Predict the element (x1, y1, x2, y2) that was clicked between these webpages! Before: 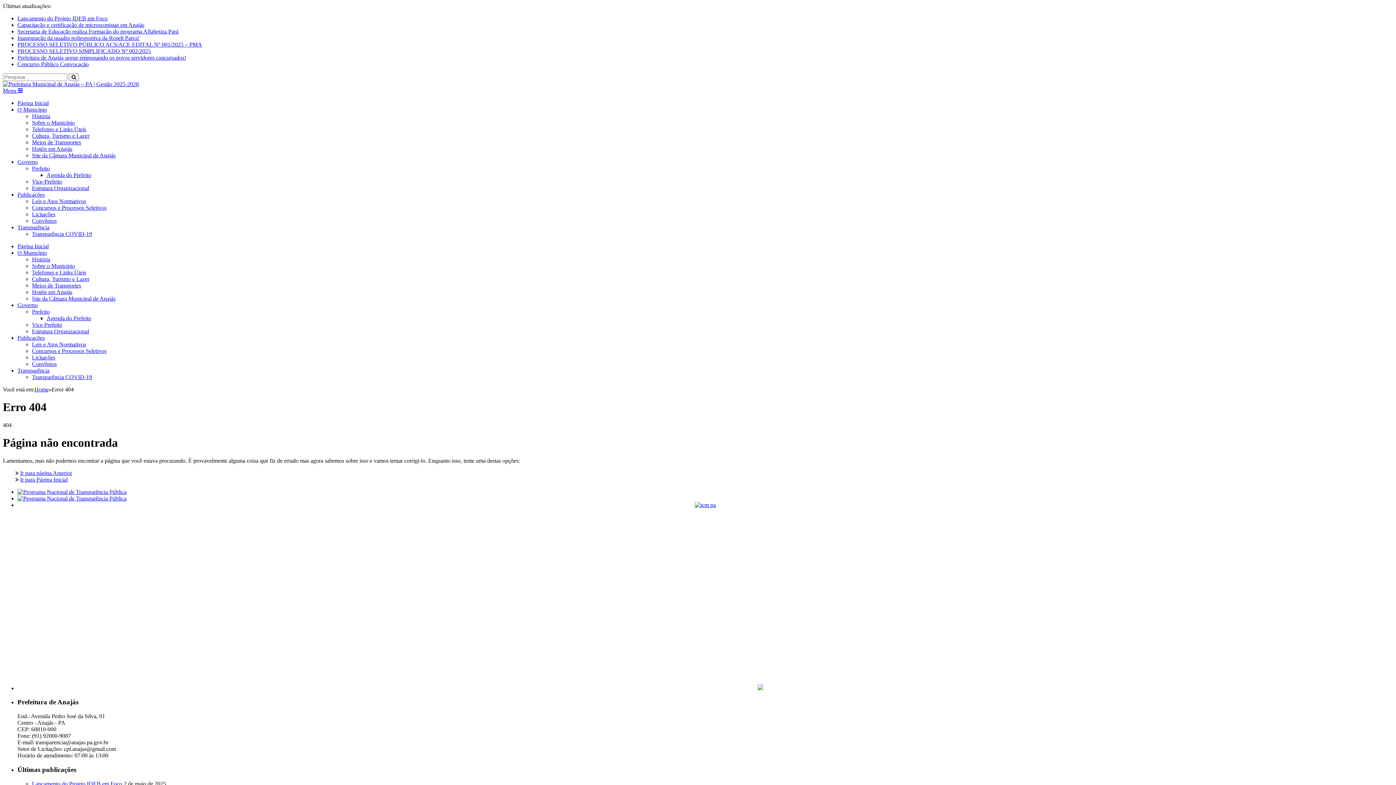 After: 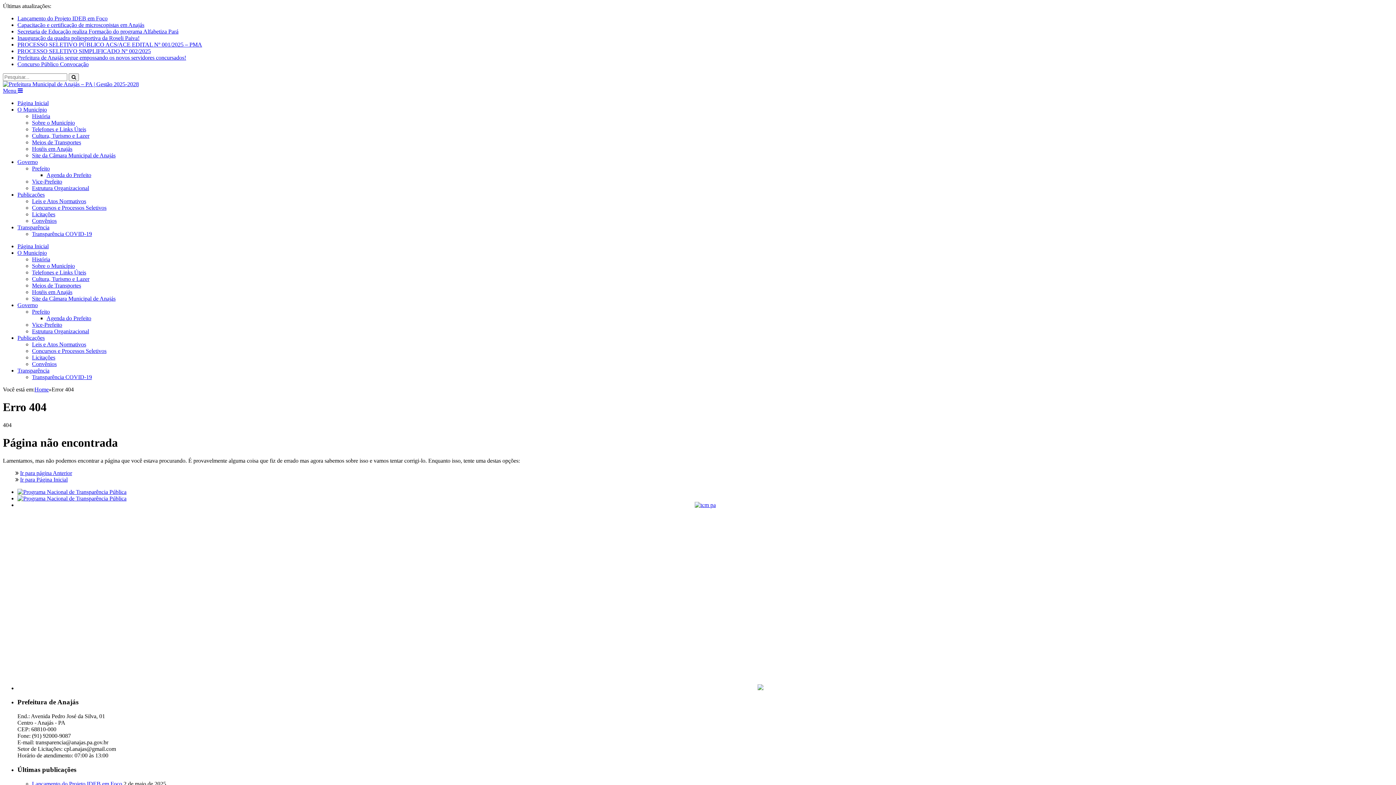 Action: bbox: (2, 87, 22, 93) label: Menu 